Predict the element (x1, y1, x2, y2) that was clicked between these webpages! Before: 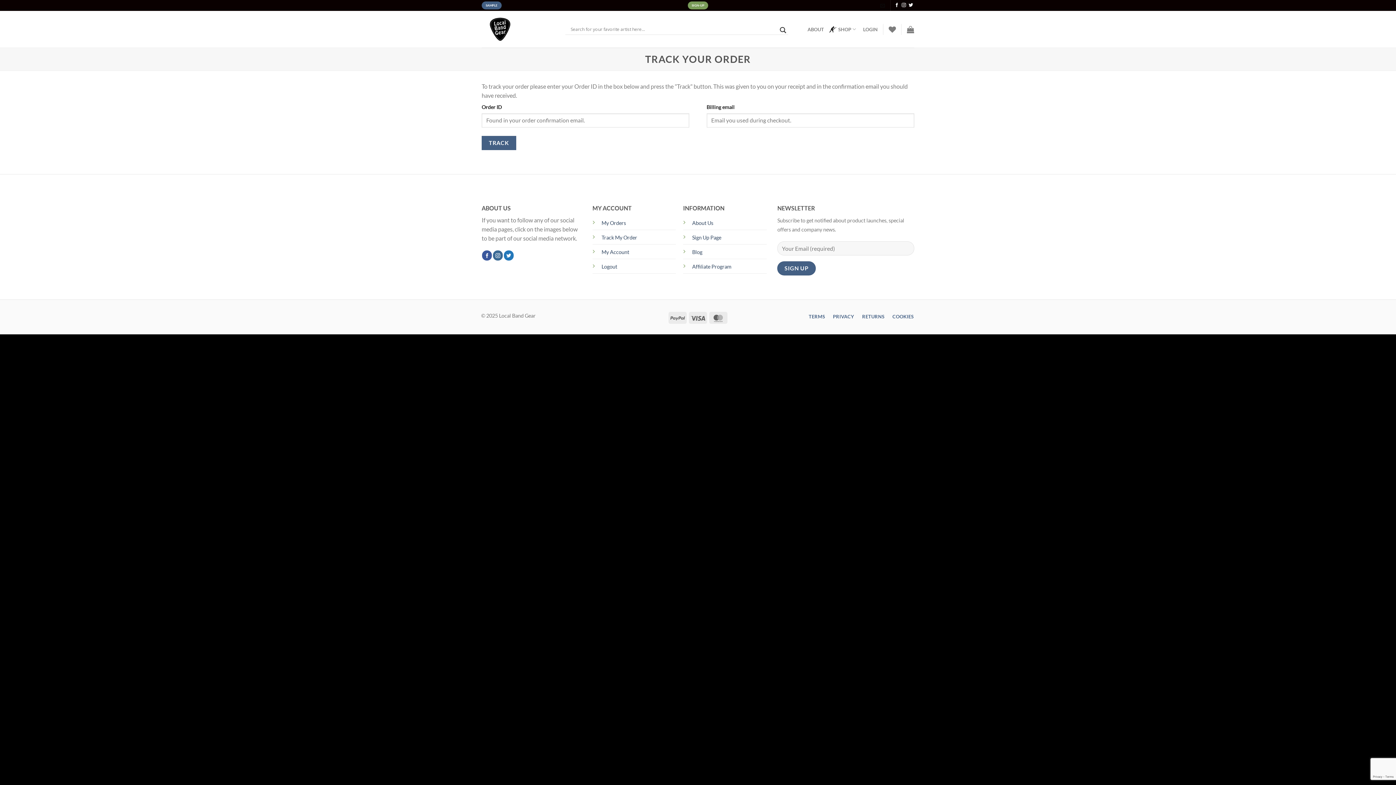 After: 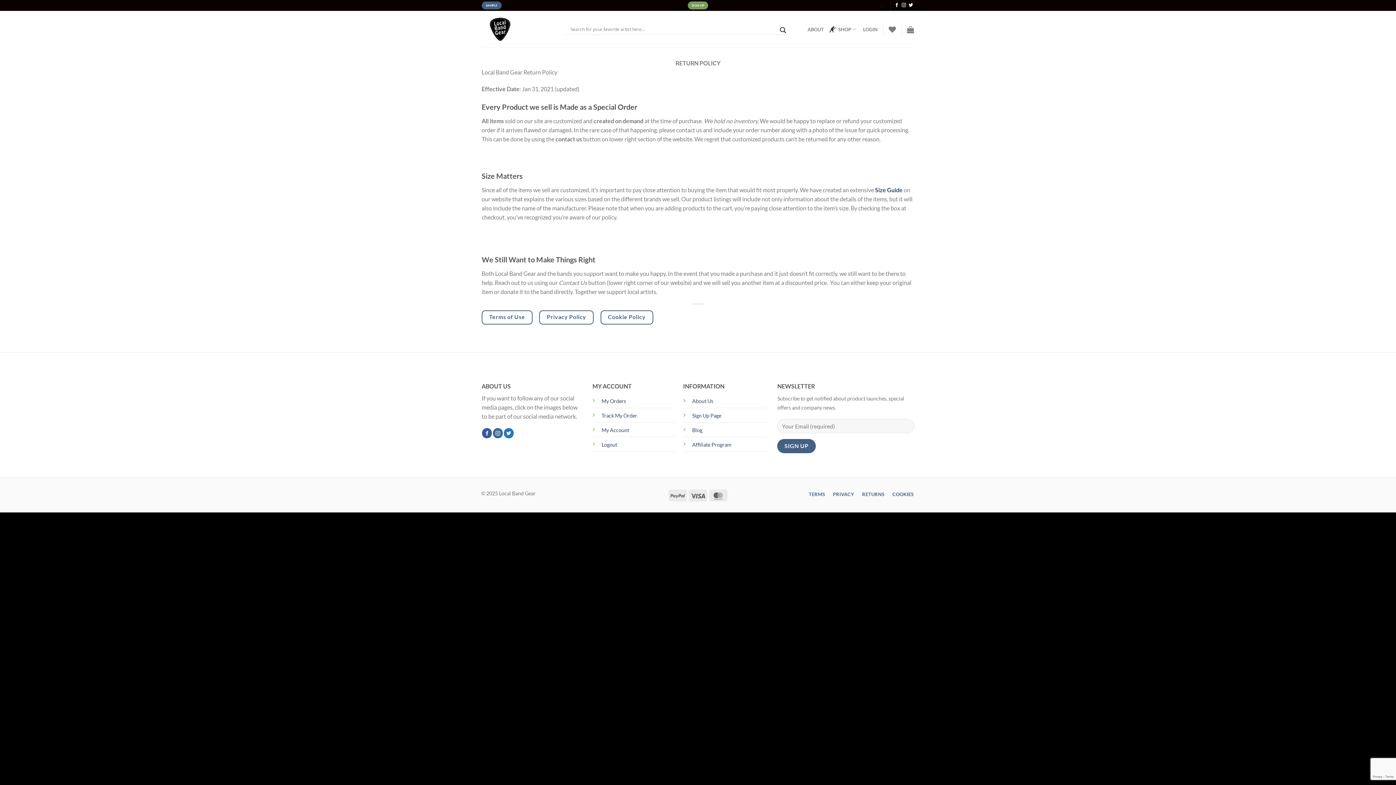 Action: bbox: (861, 310, 885, 322) label: RETURNS